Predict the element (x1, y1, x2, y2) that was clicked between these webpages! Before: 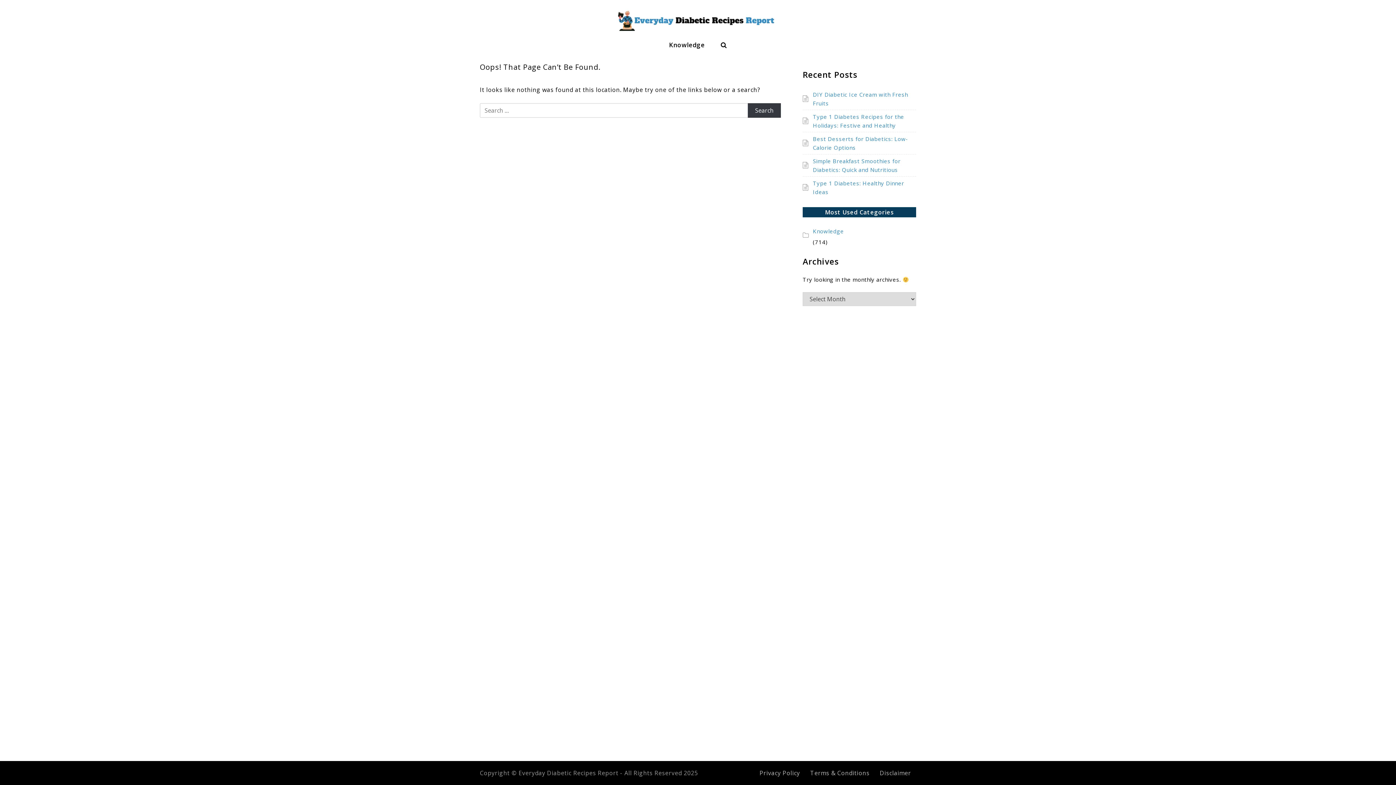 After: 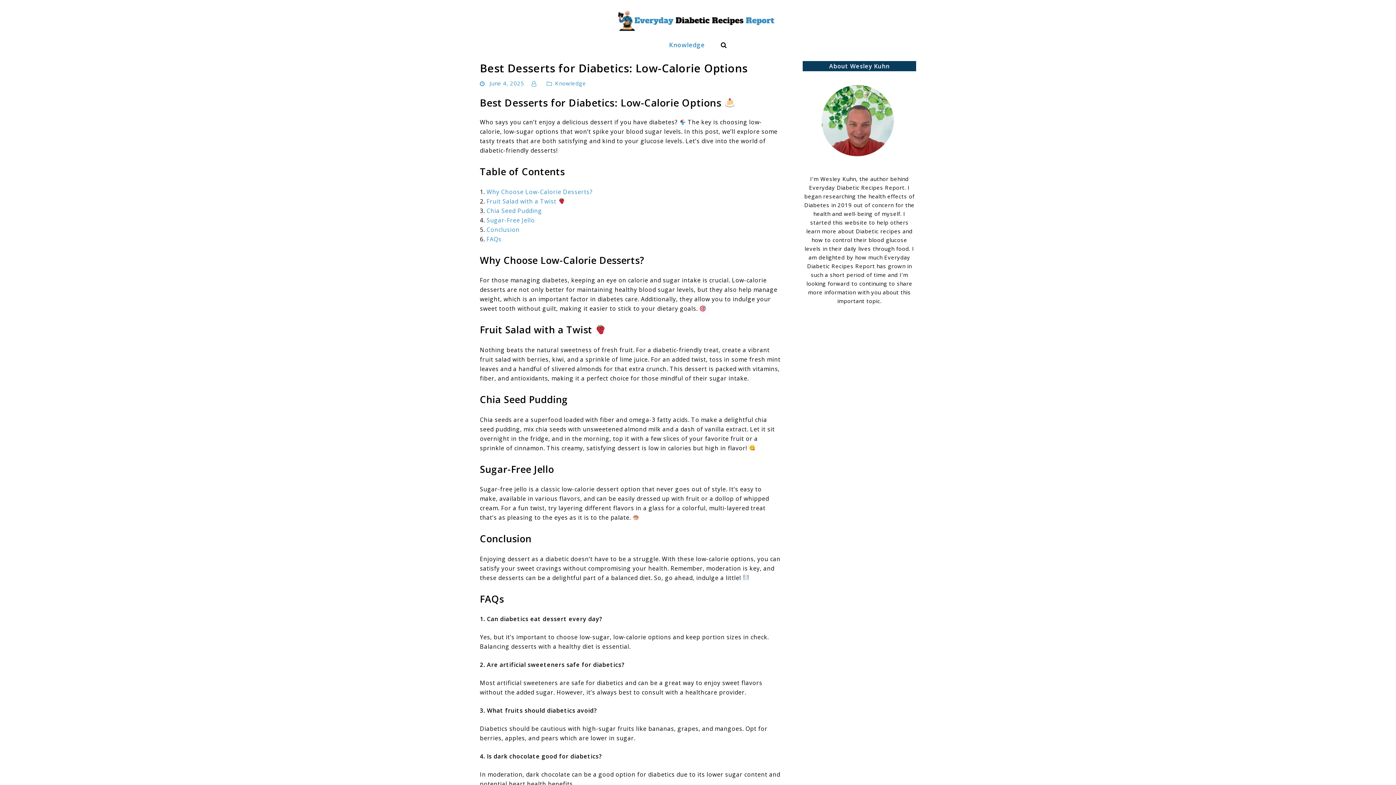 Action: bbox: (813, 132, 916, 154) label: Best Desserts for Diabetics: Low-Calorie Options